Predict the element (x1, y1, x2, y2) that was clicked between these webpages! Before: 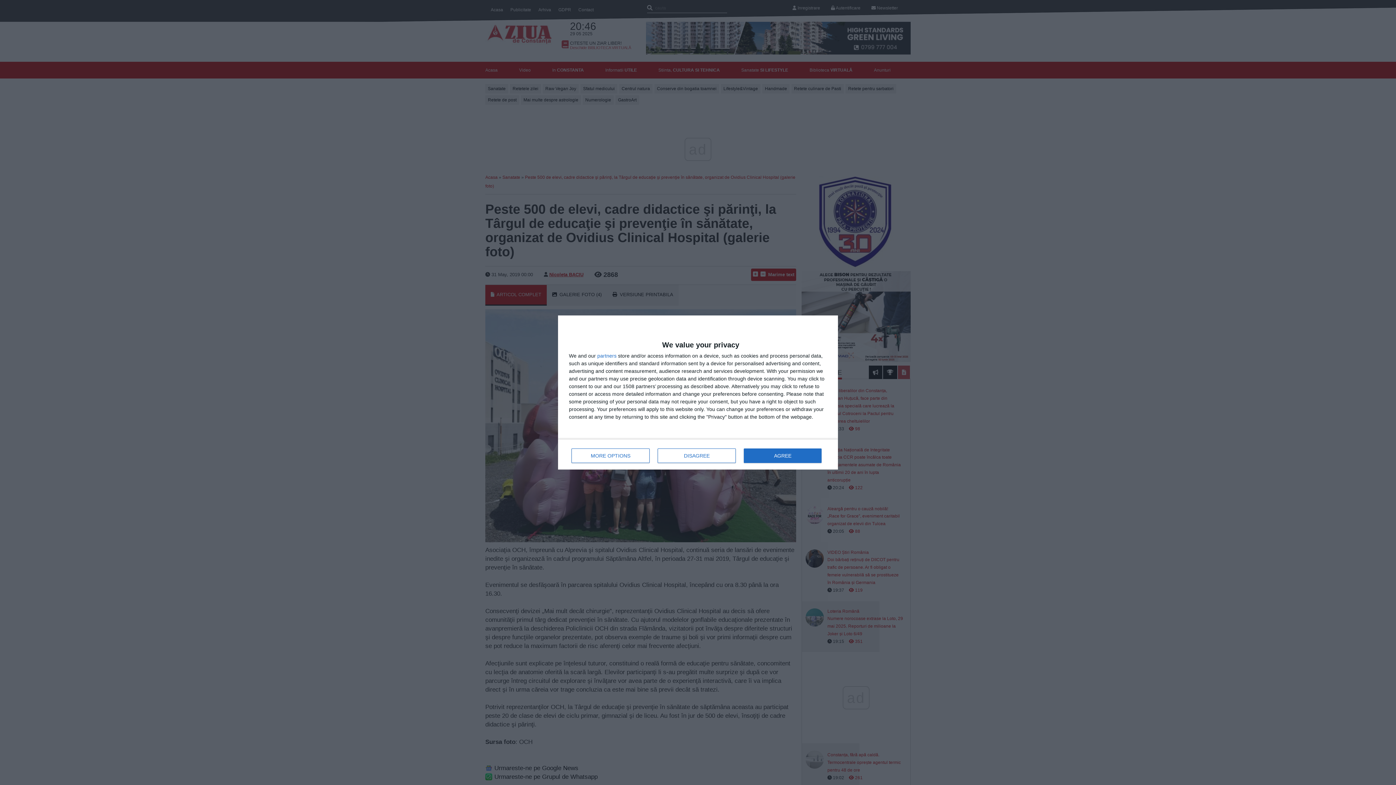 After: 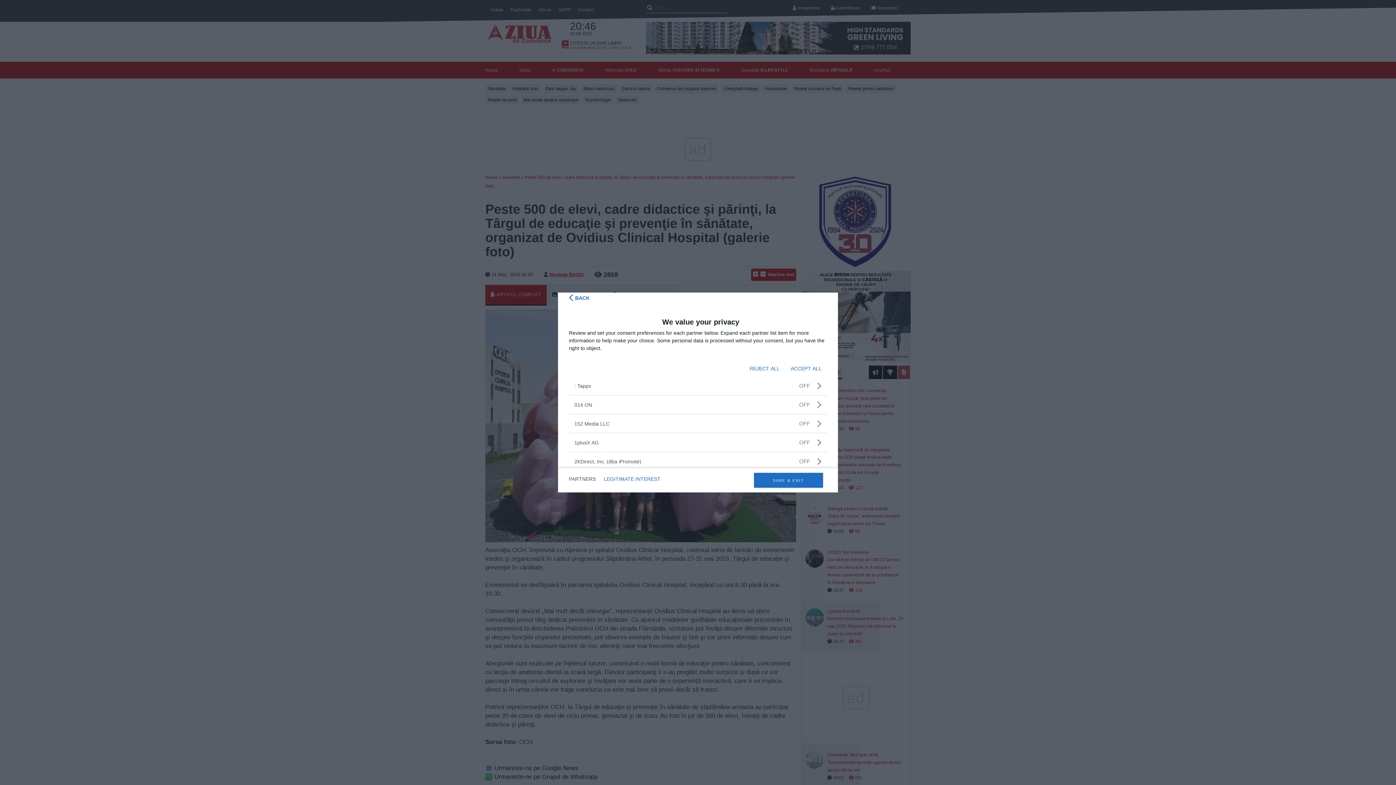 Action: bbox: (597, 353, 616, 358) label: partners